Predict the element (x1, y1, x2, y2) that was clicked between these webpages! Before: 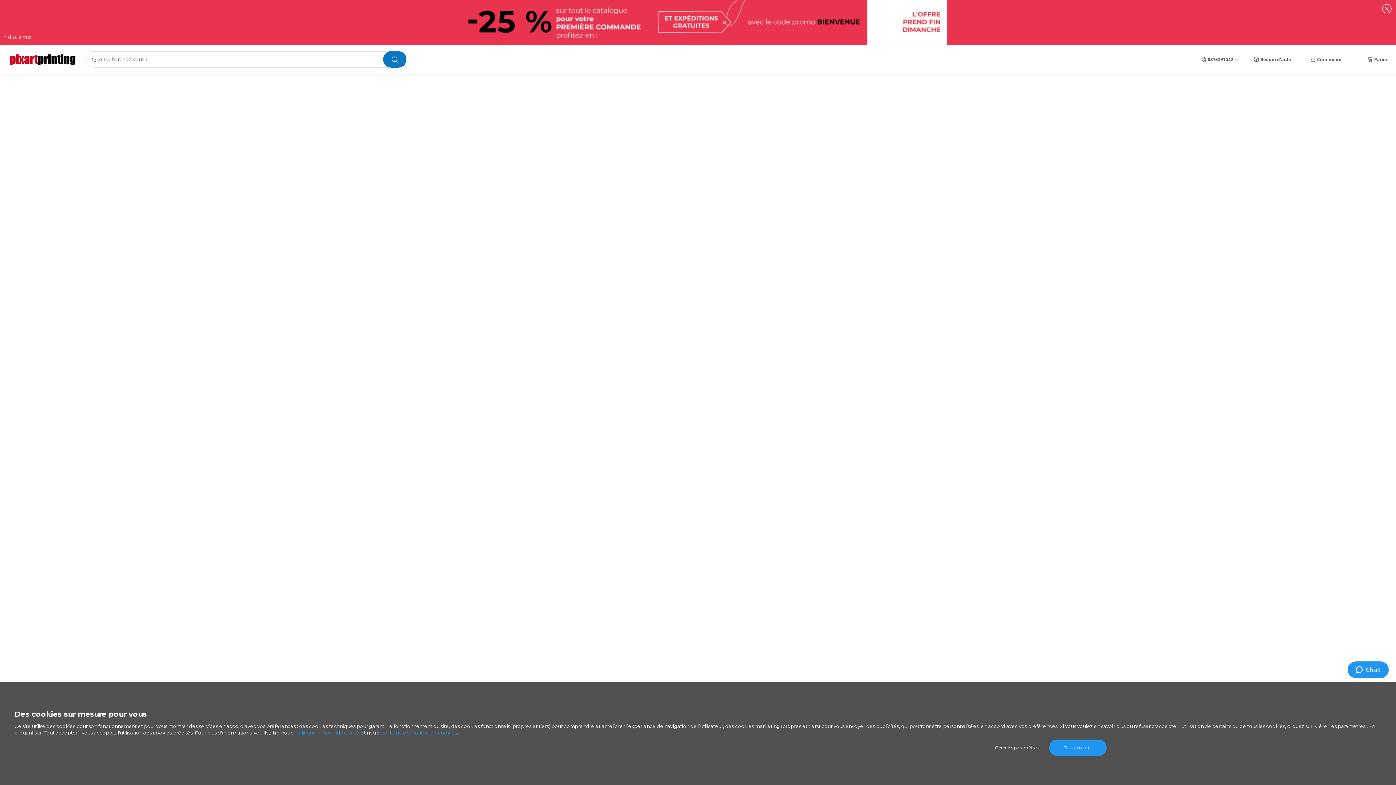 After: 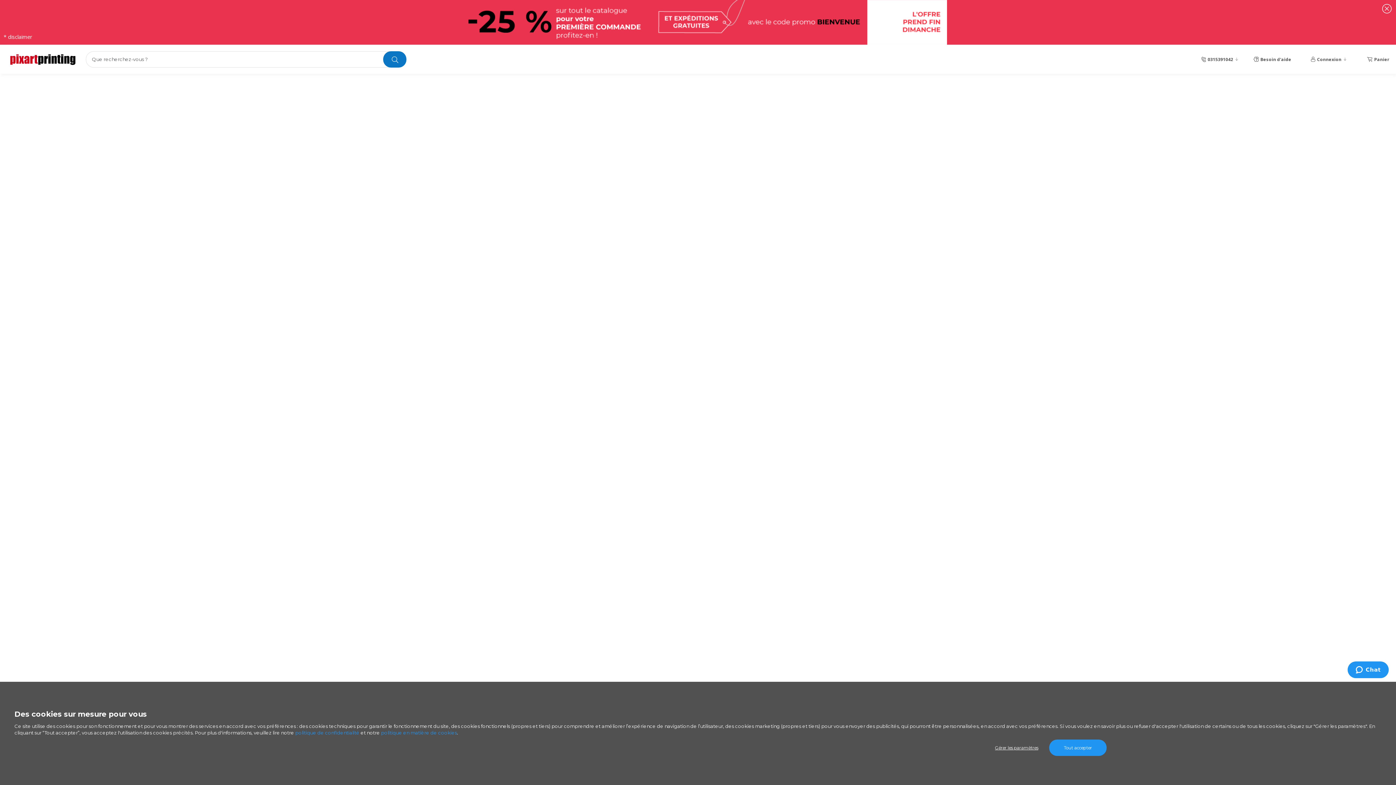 Action: bbox: (383, 51, 406, 67)